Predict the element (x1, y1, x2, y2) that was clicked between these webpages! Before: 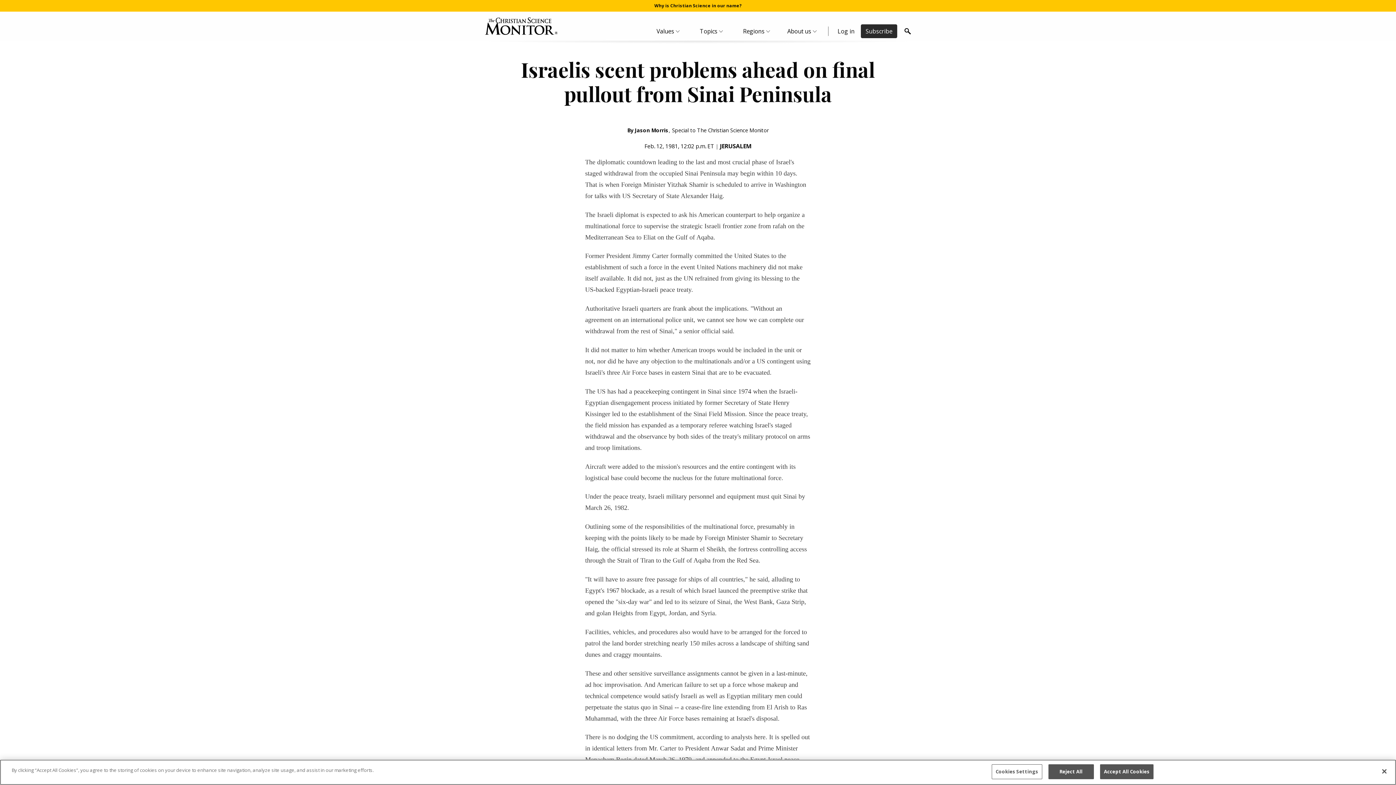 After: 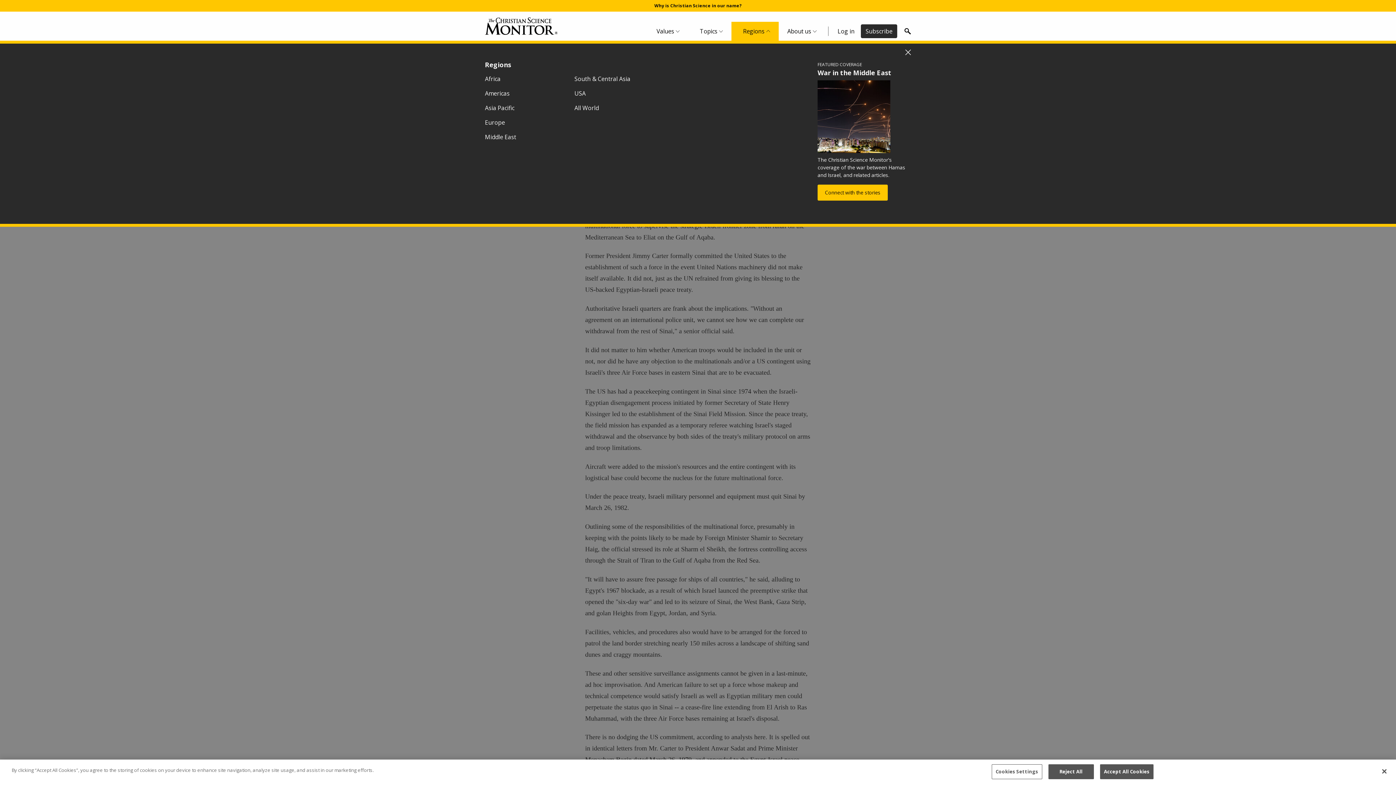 Action: bbox: (731, 21, 778, 40) label: Regions Menu